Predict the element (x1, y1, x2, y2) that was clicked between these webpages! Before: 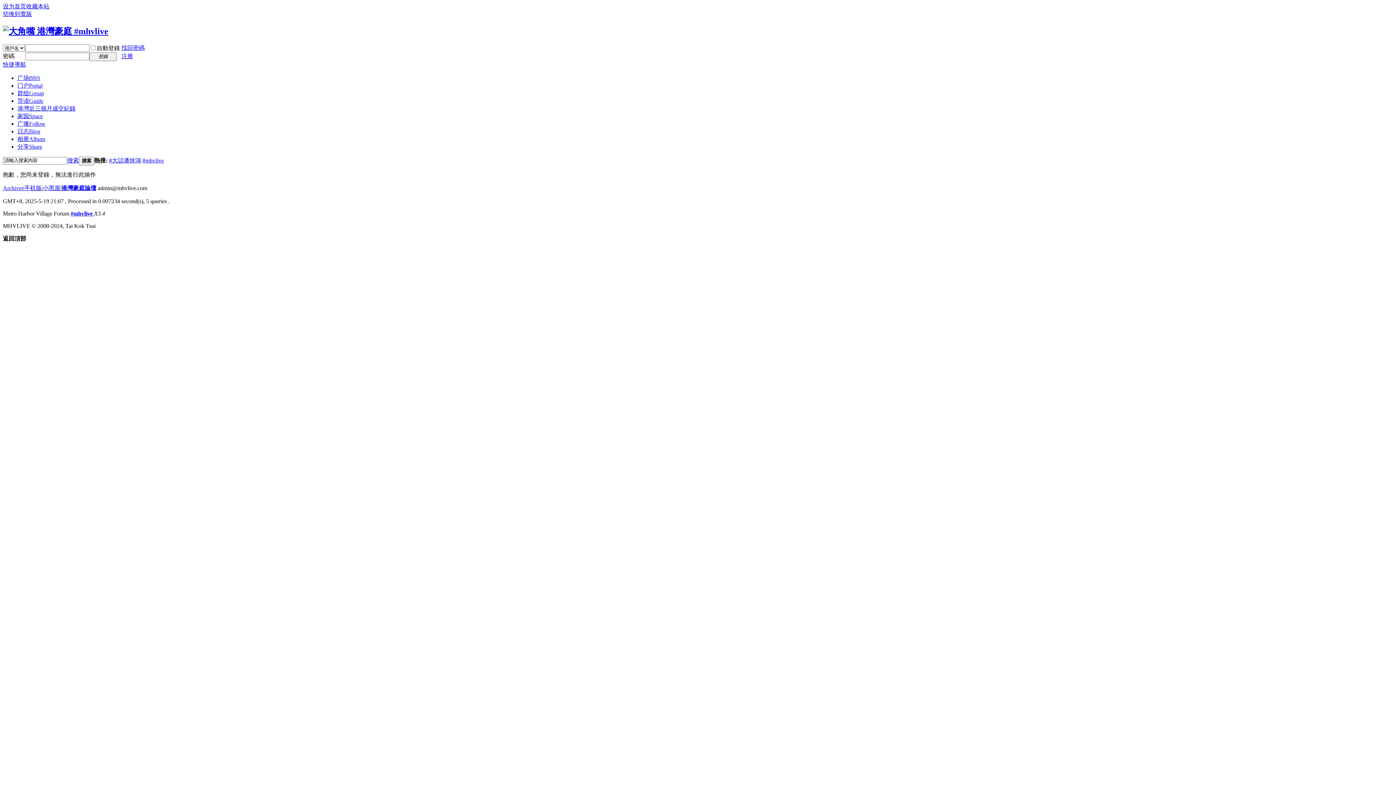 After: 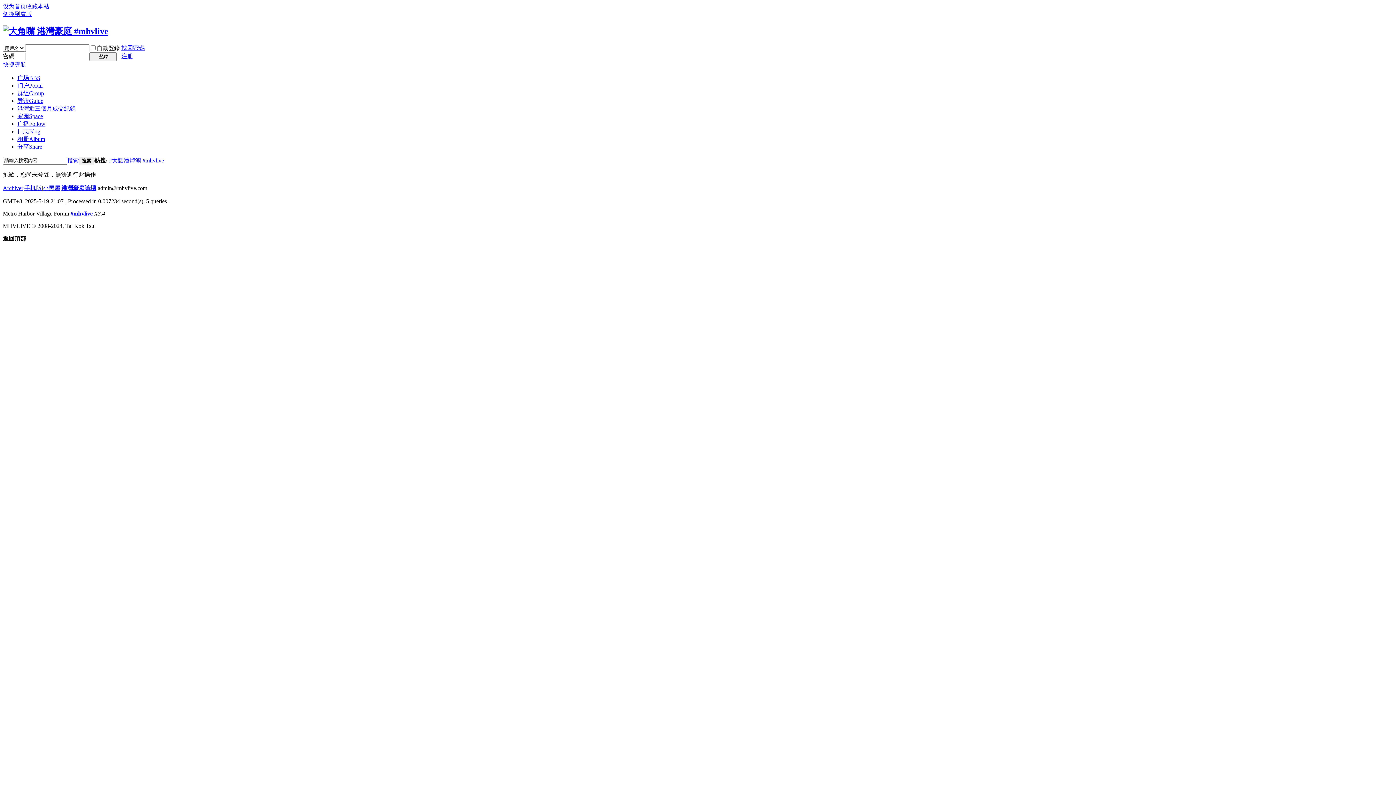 Action: label: 搜索 bbox: (67, 157, 78, 163)